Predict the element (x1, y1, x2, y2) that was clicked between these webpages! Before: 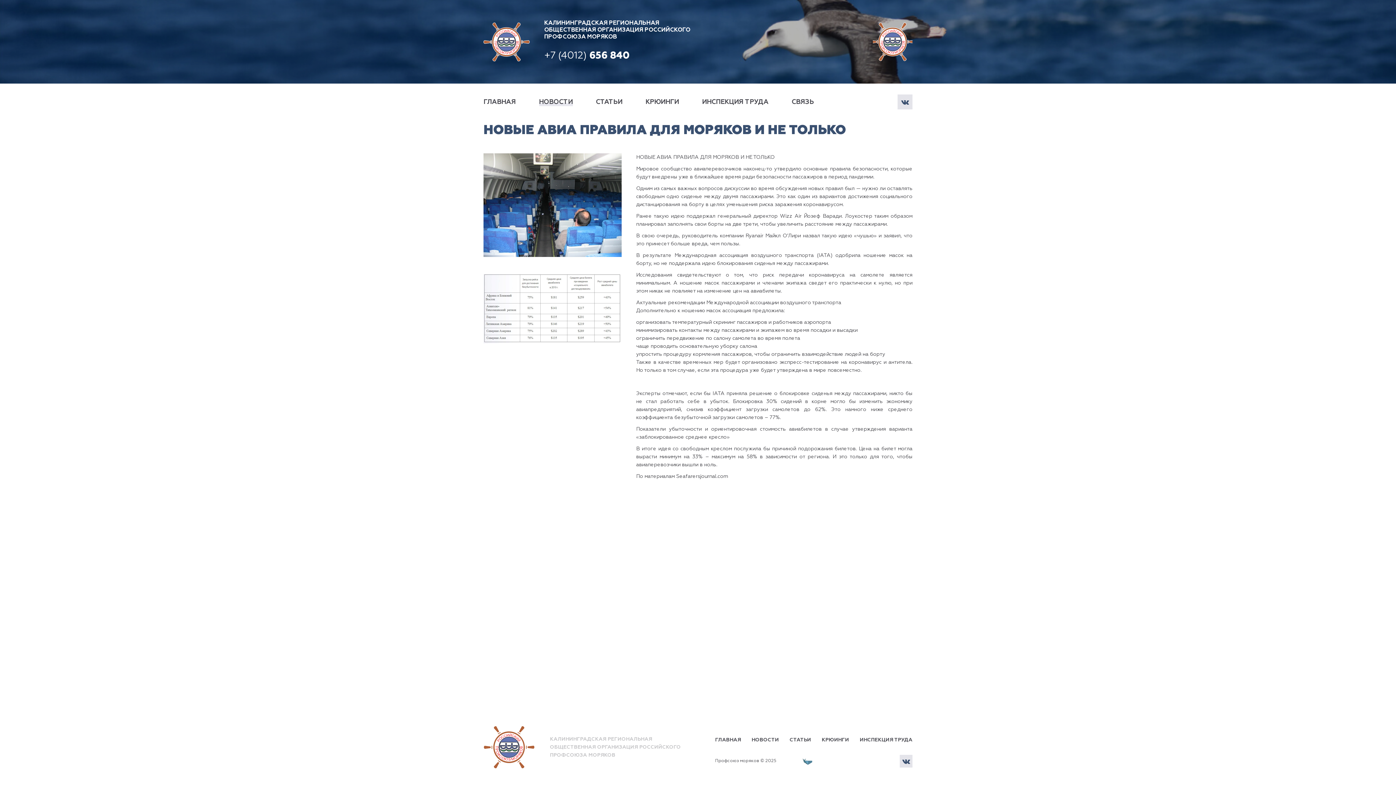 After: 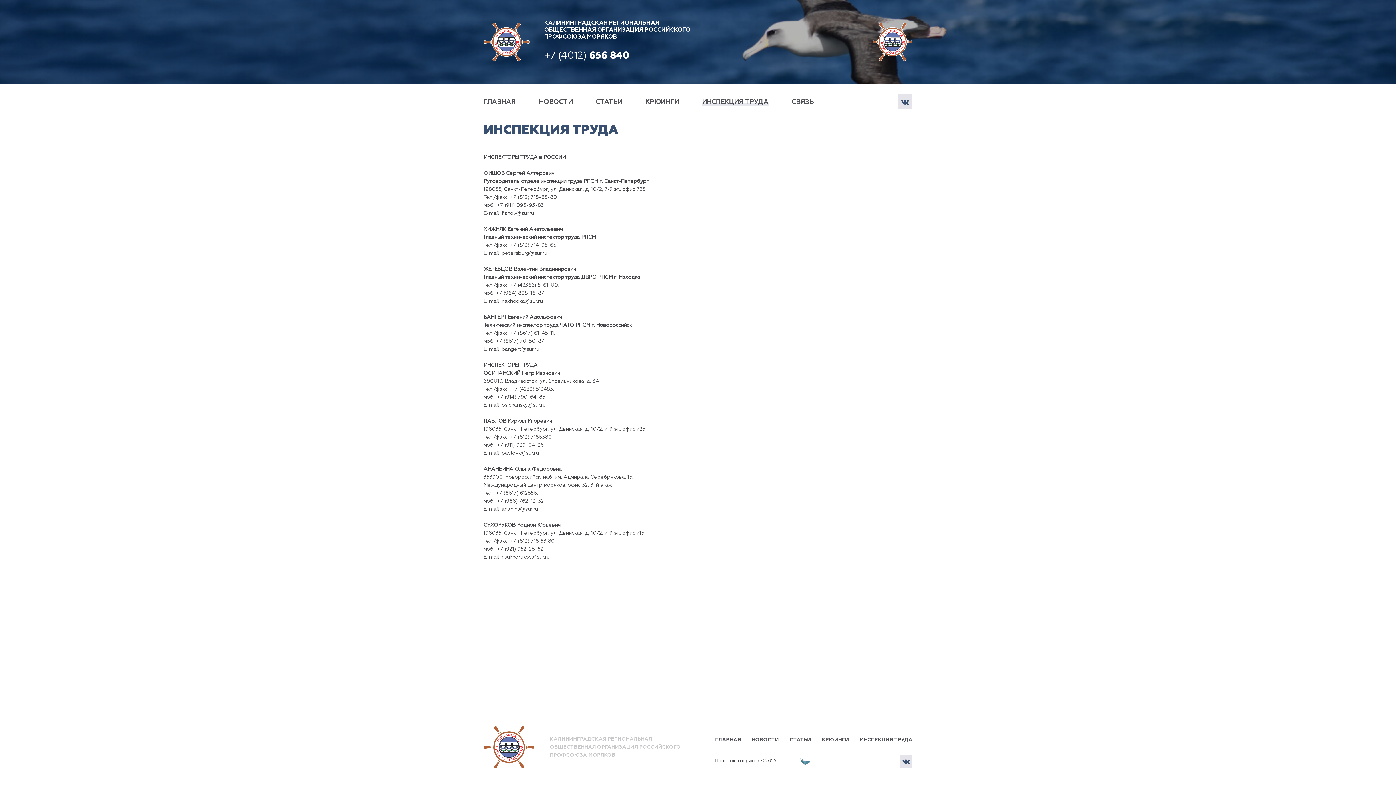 Action: label: ИНСПЕКЦИЯ ТРУДА bbox: (859, 737, 912, 742)